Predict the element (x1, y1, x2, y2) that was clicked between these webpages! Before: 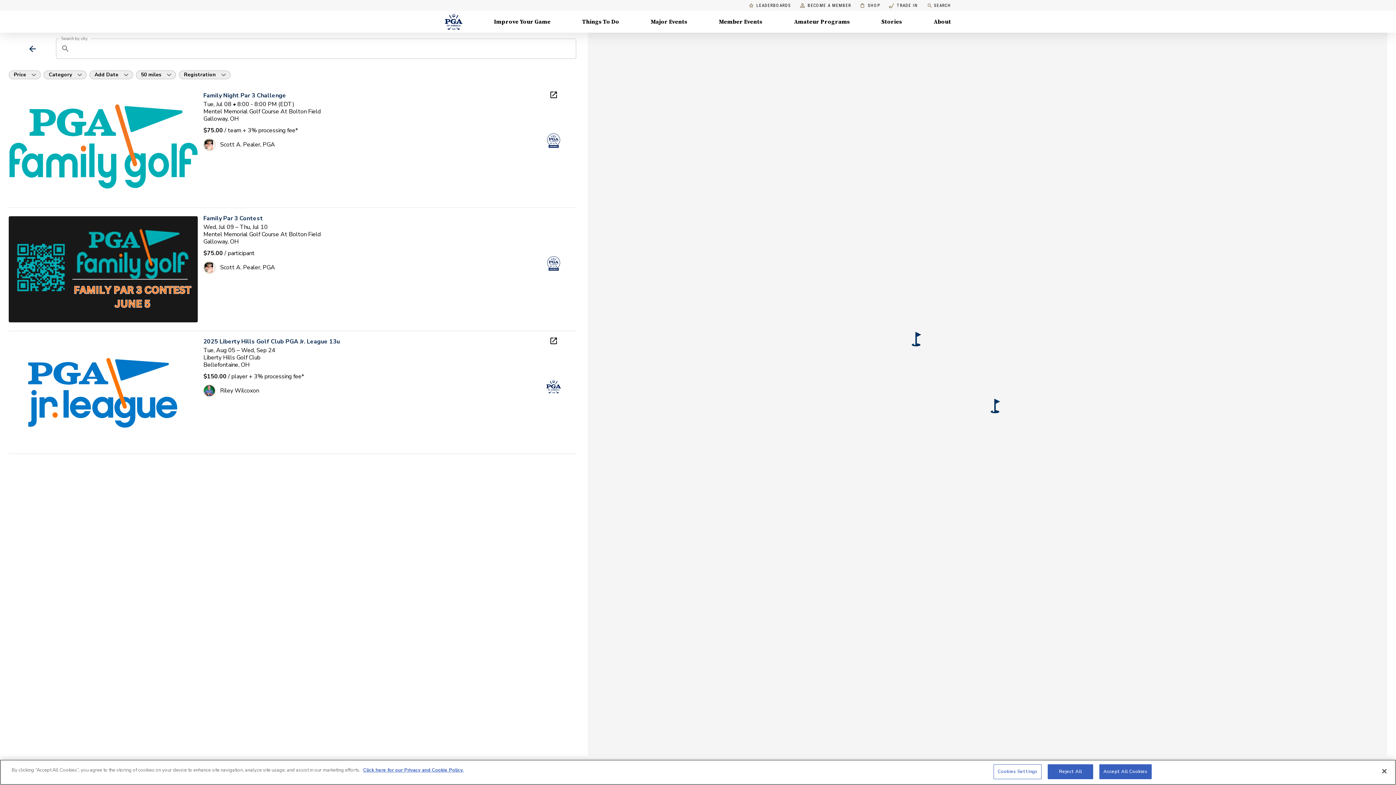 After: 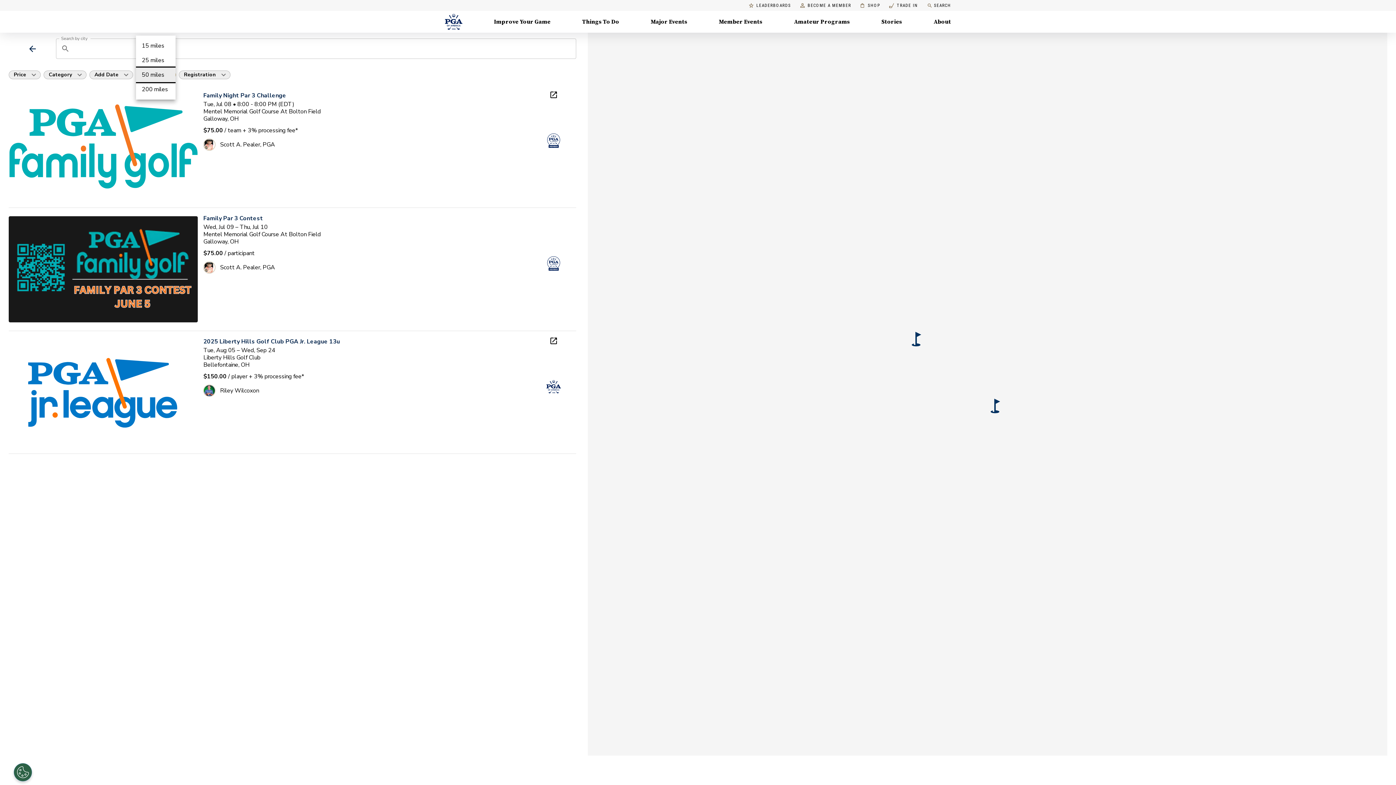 Action: bbox: (136, 65, 176, 84) label: 50 miles